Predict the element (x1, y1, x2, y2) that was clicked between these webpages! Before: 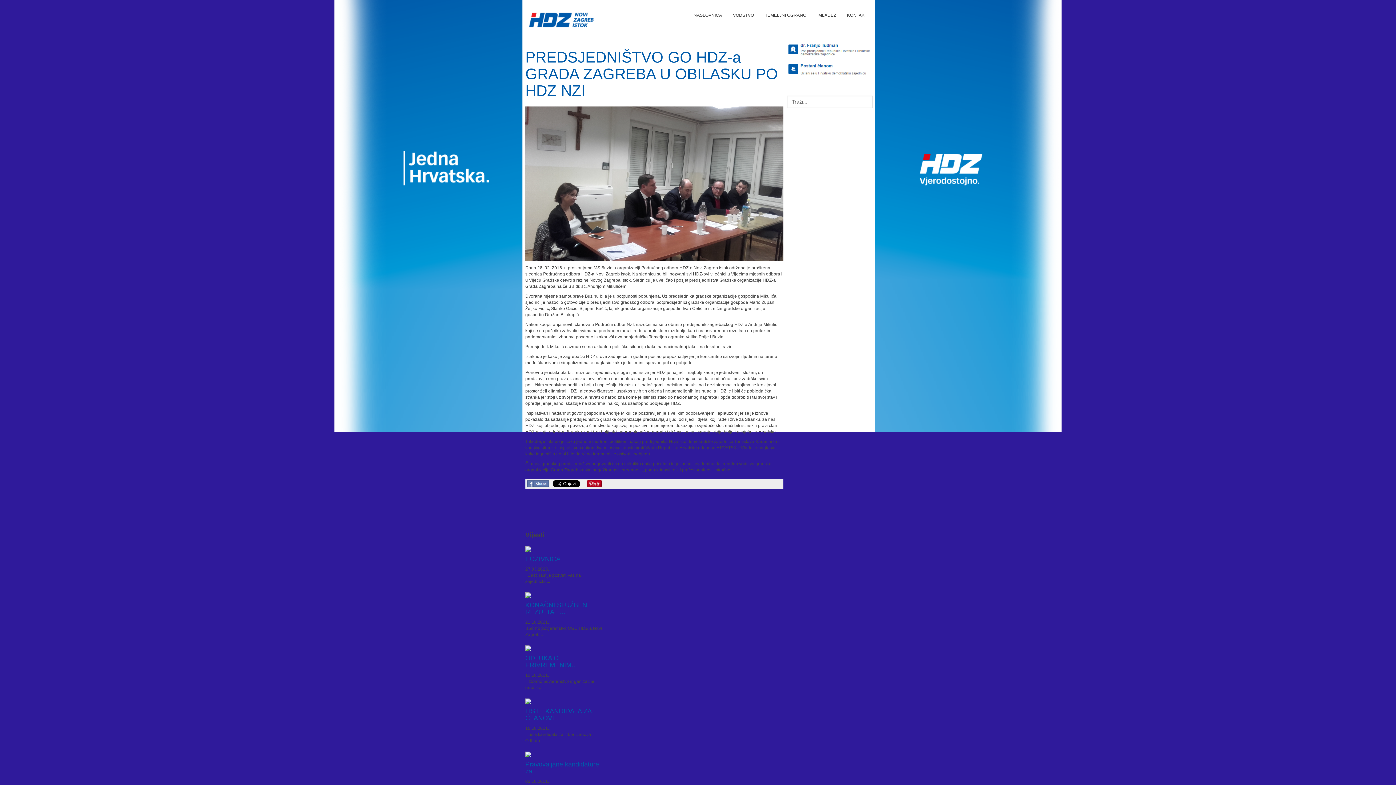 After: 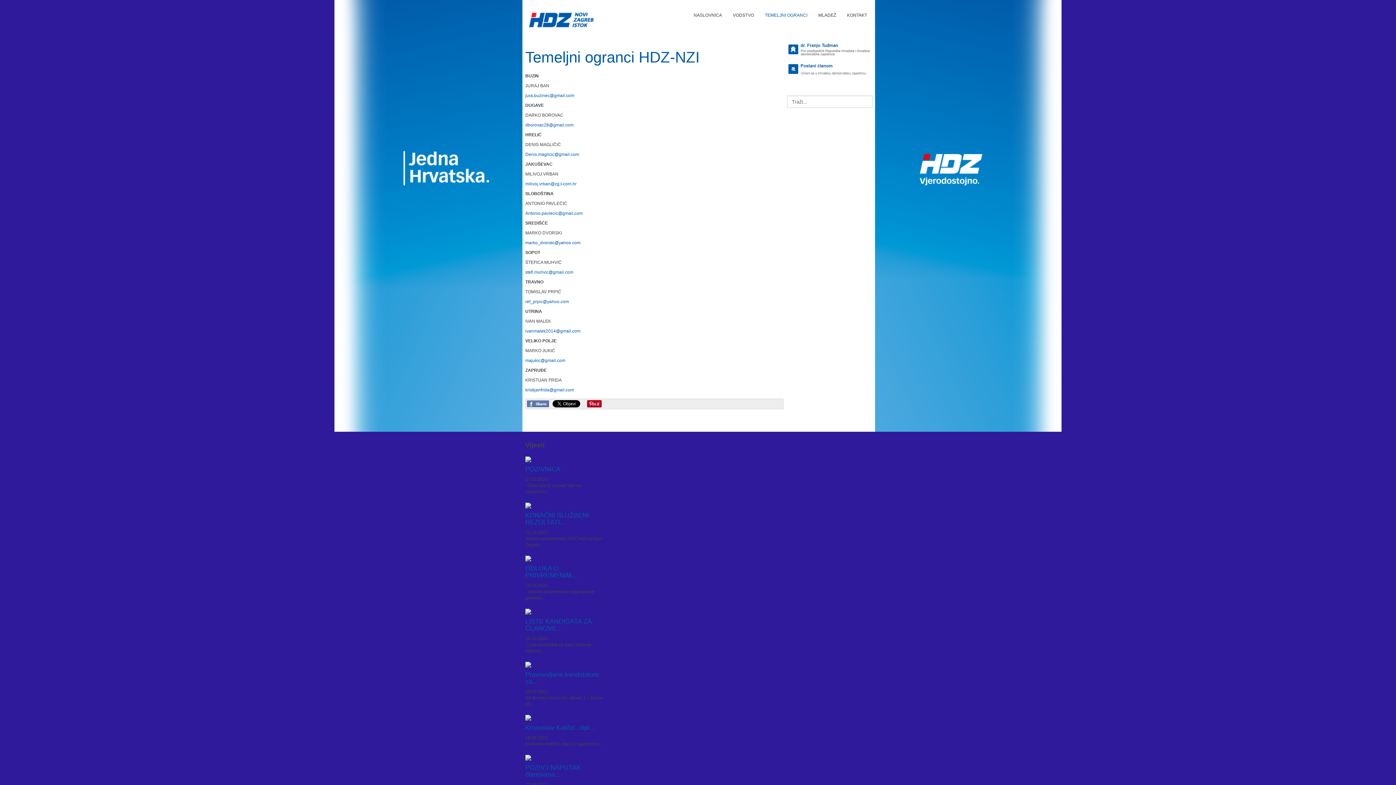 Action: label: TEMELJNI OGRANCI bbox: (765, 5, 807, 25)